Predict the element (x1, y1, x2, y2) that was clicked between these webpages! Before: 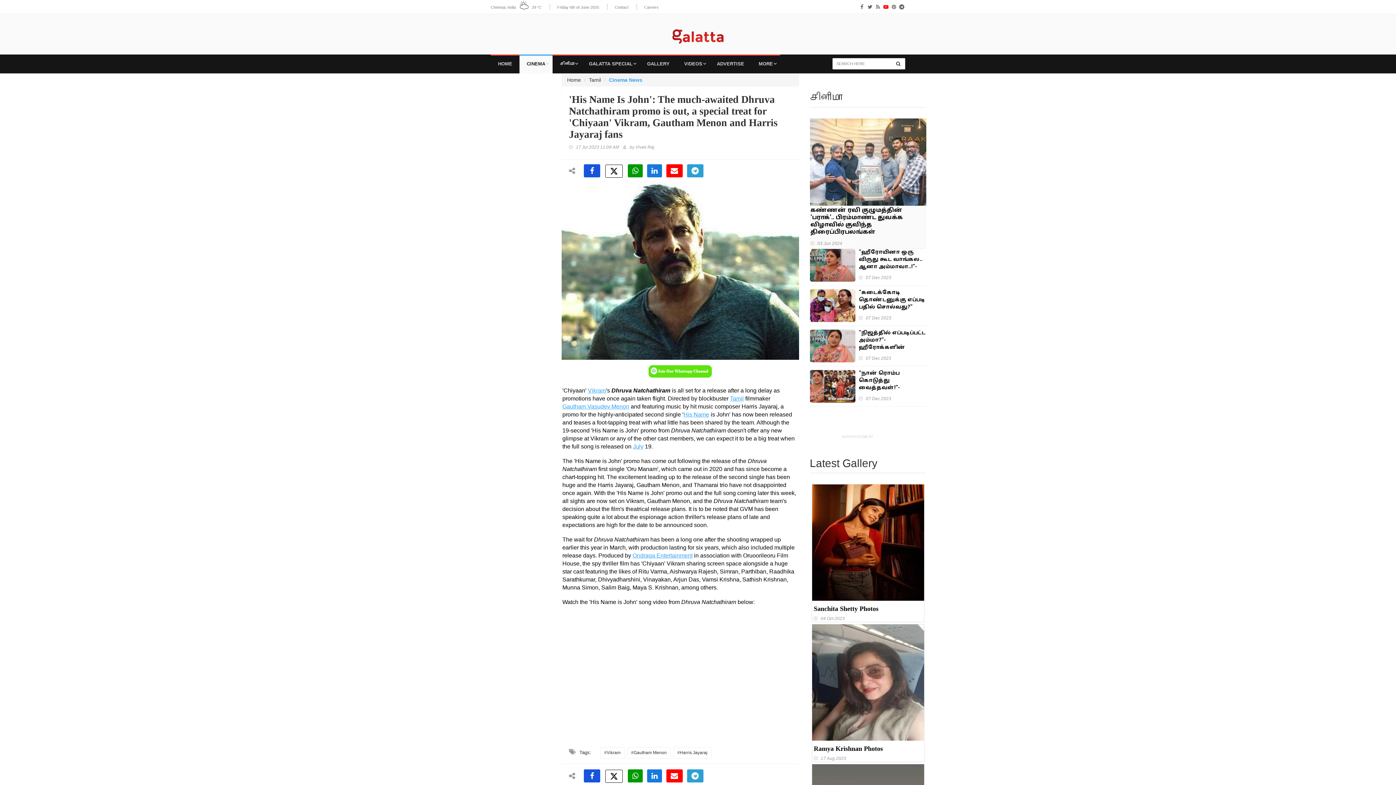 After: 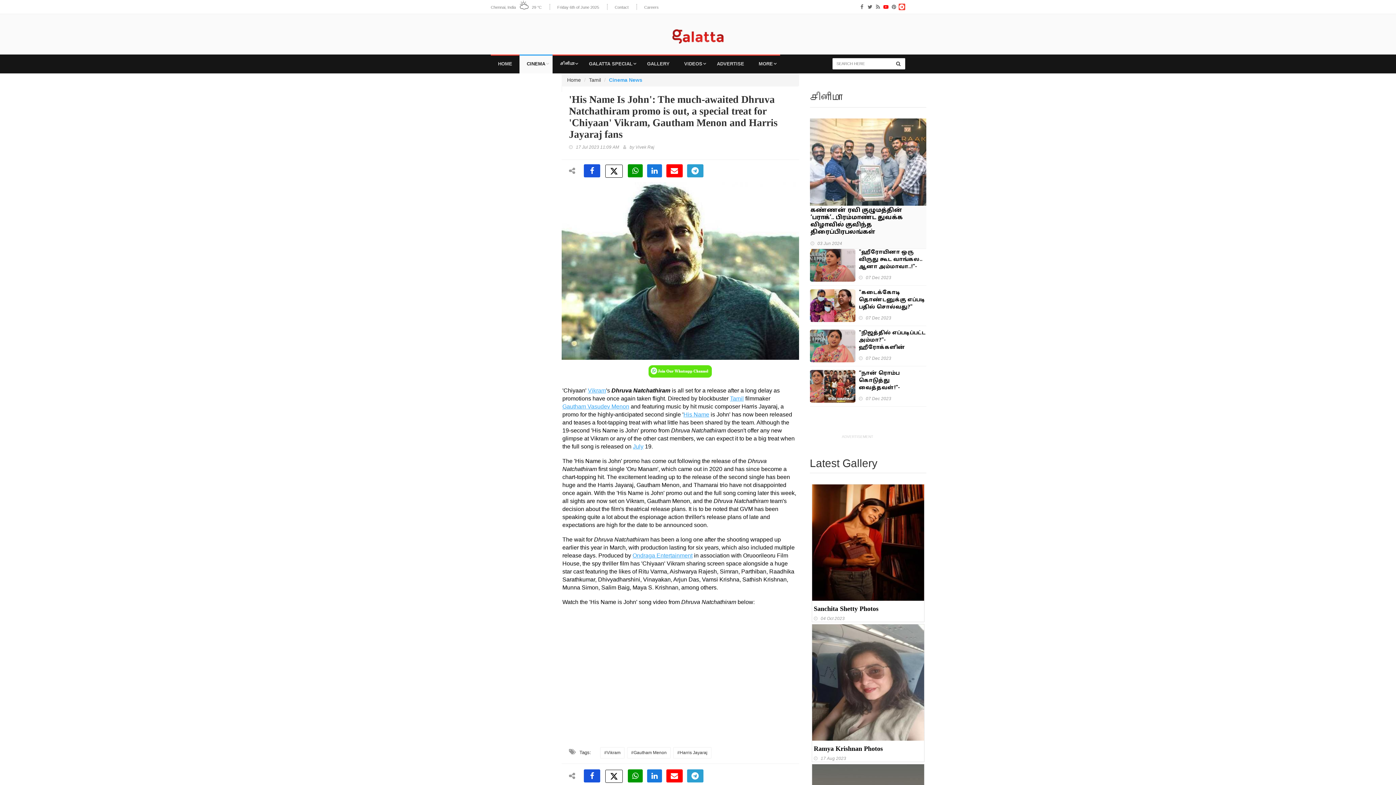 Action: bbox: (898, 3, 905, 10)